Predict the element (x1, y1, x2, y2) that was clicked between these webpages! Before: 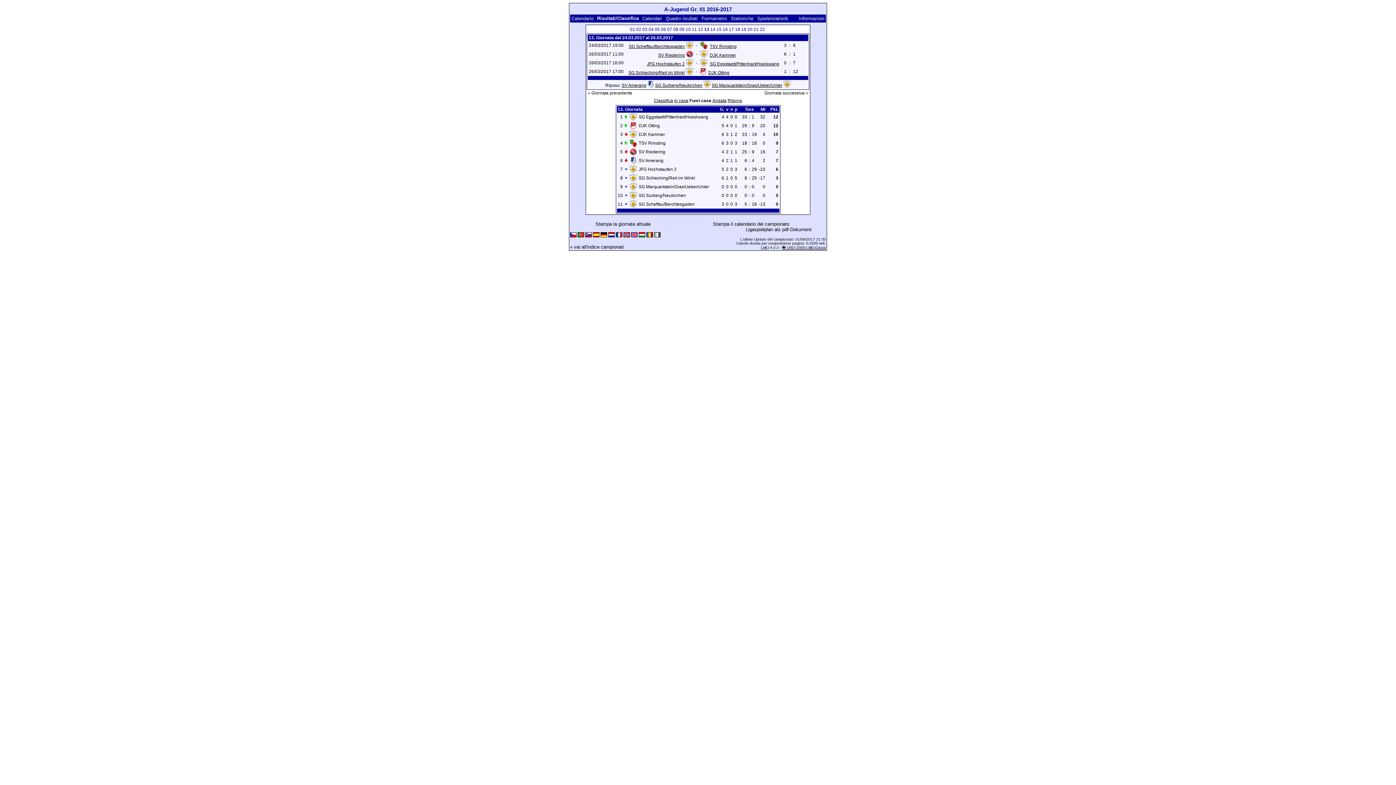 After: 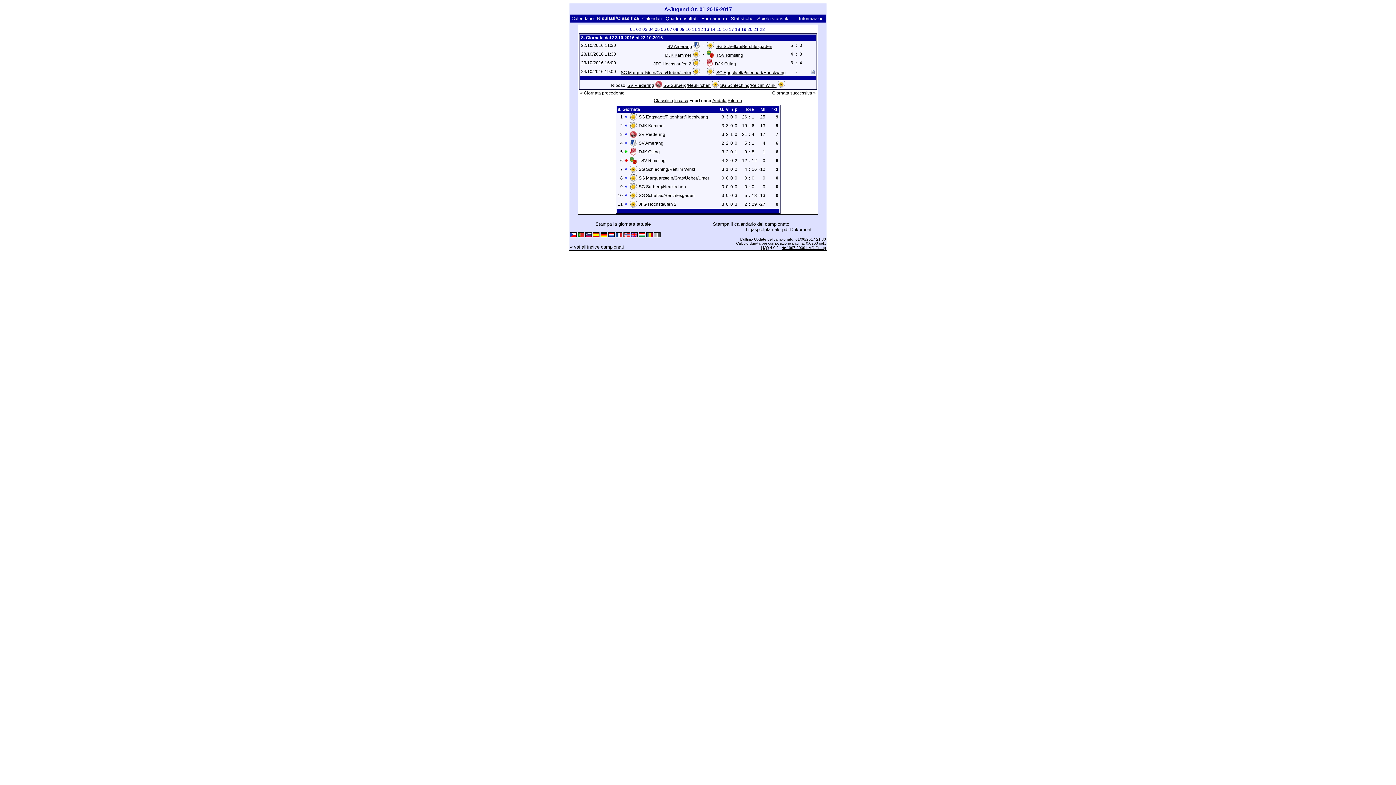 Action: label: 08 bbox: (673, 26, 678, 32)